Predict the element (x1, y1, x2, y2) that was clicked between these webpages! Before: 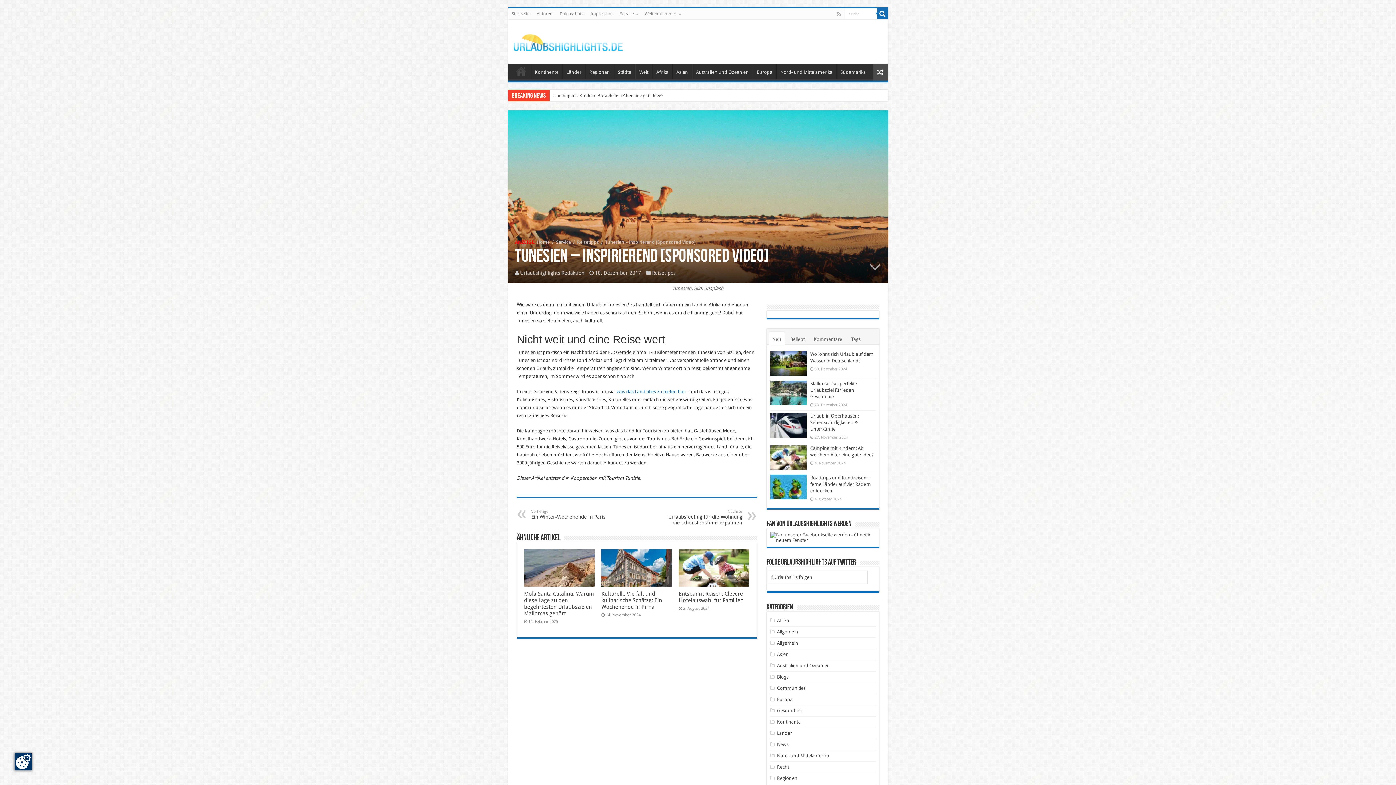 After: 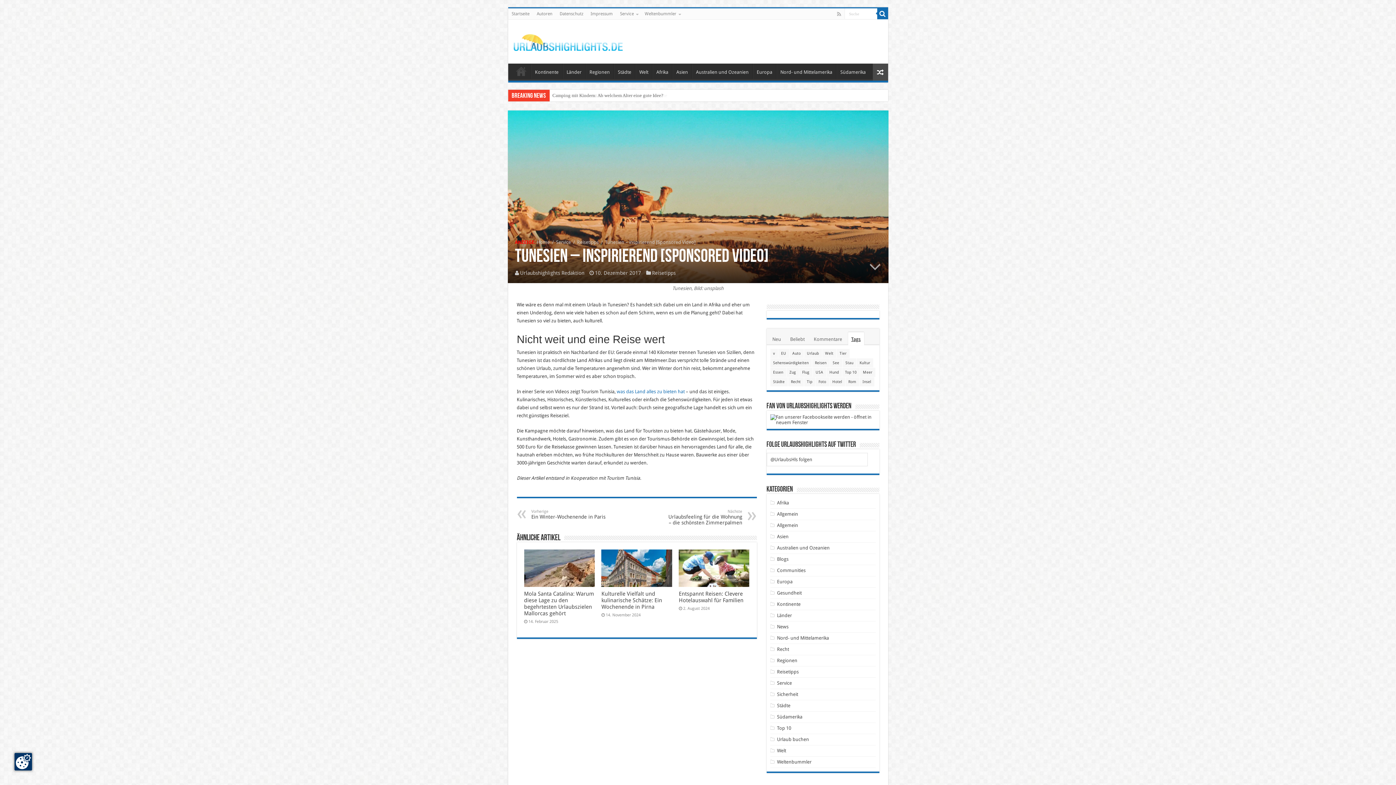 Action: bbox: (848, 332, 864, 345) label: Tags